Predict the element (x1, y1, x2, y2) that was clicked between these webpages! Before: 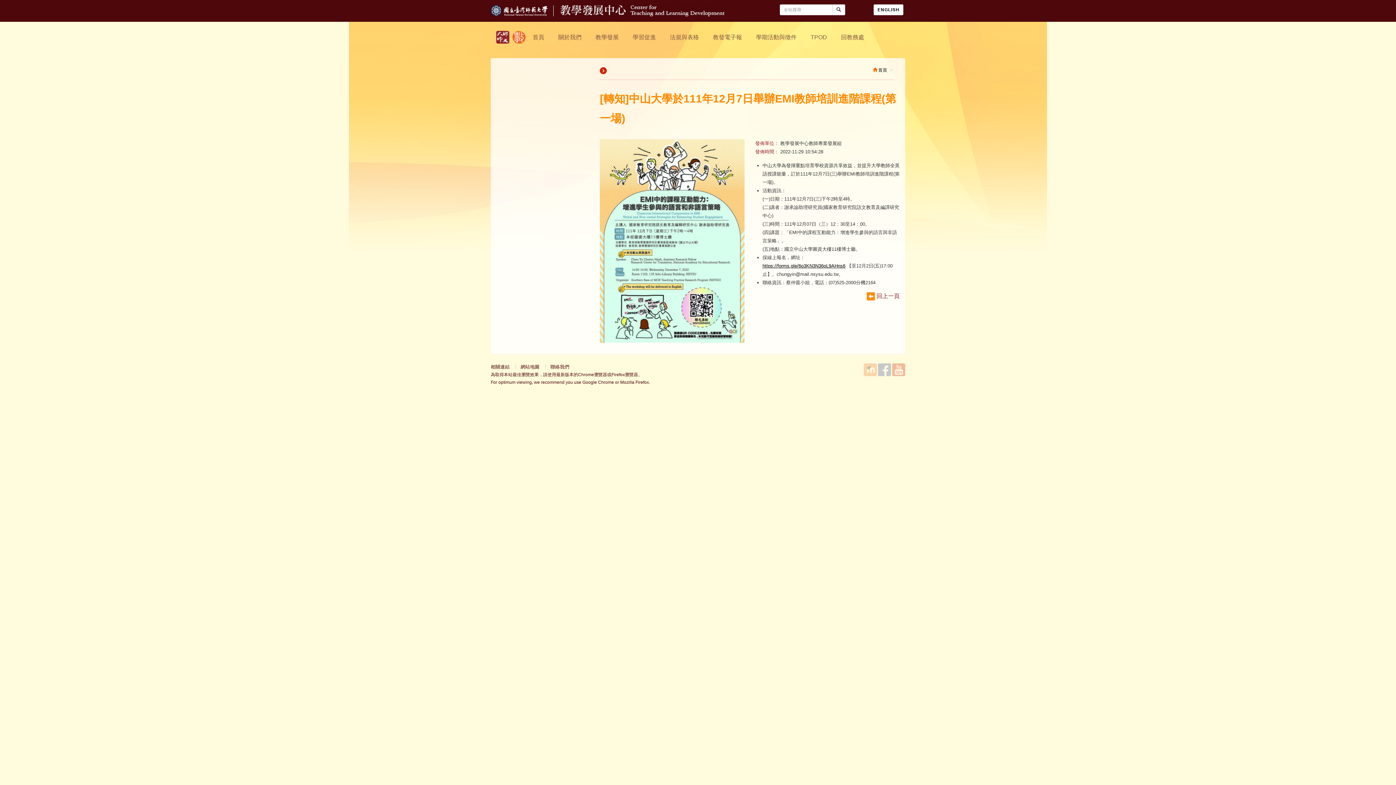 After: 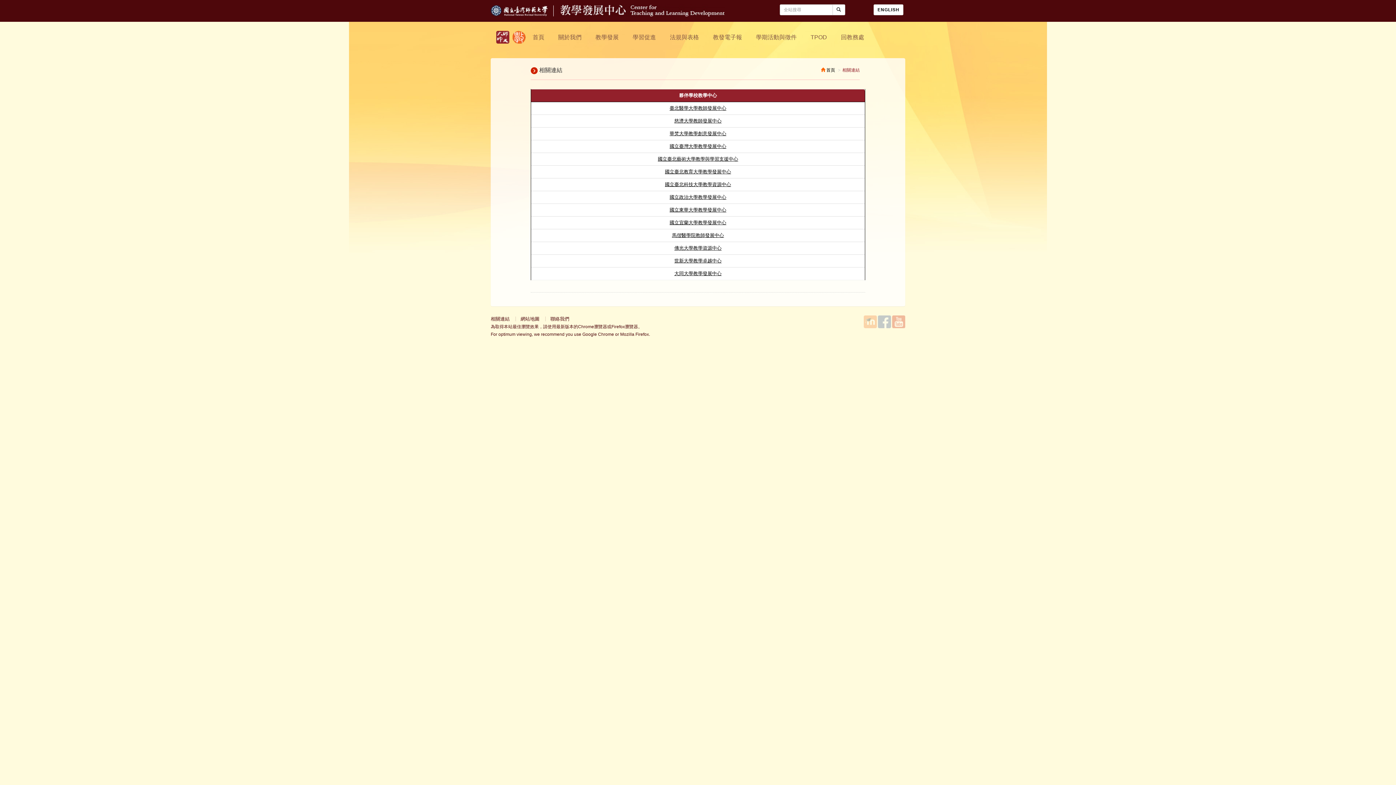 Action: bbox: (490, 364, 509, 369) label: 相關連結